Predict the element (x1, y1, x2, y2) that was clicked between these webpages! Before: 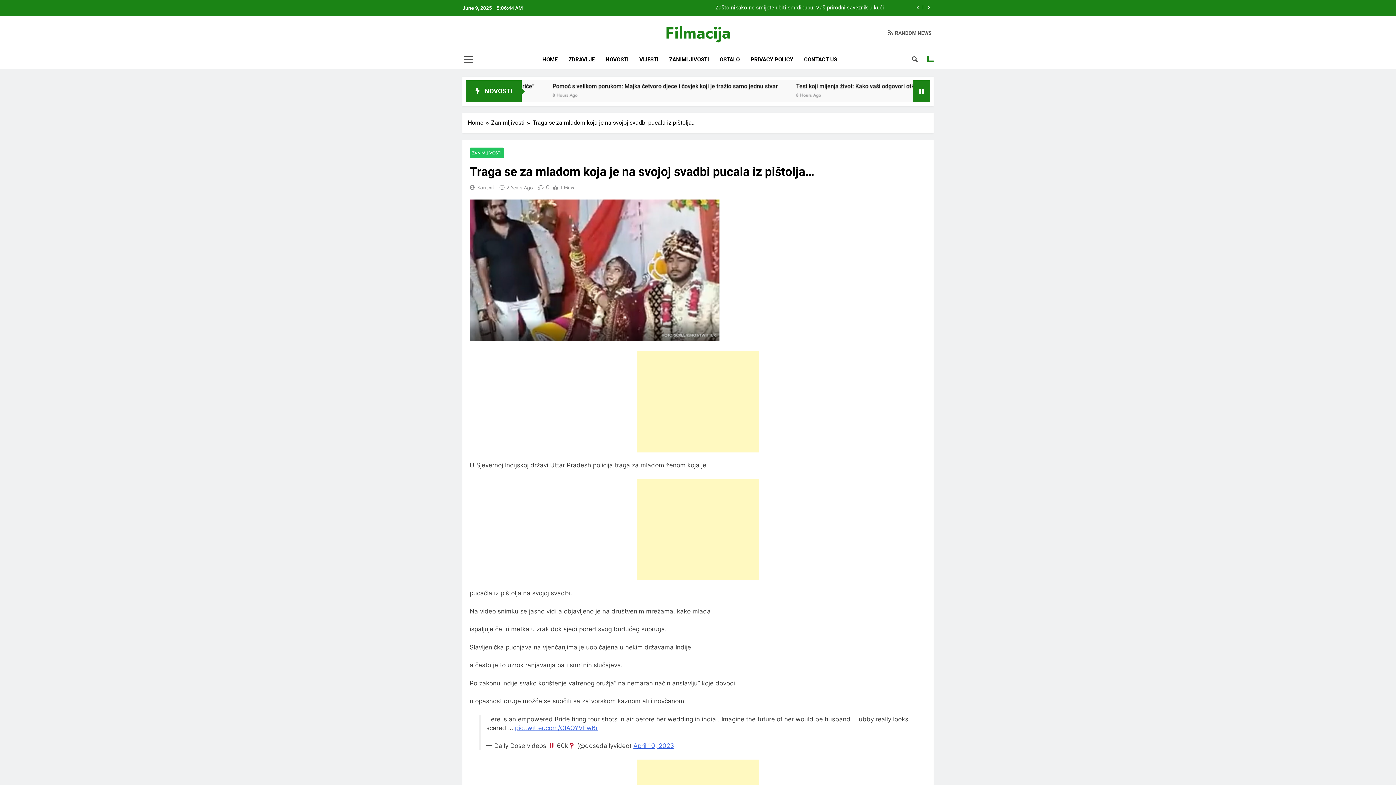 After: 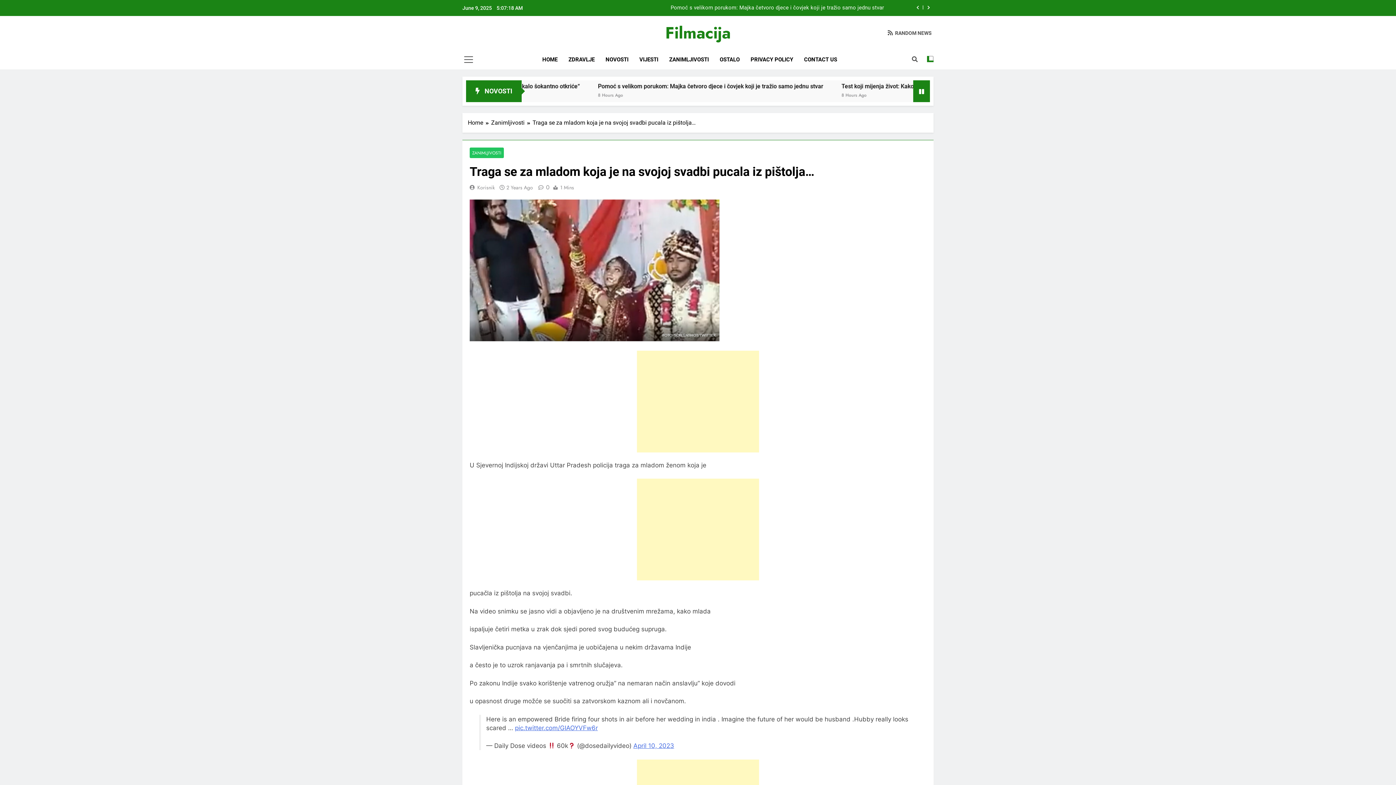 Action: bbox: (536, 183, 549, 191) label: 0